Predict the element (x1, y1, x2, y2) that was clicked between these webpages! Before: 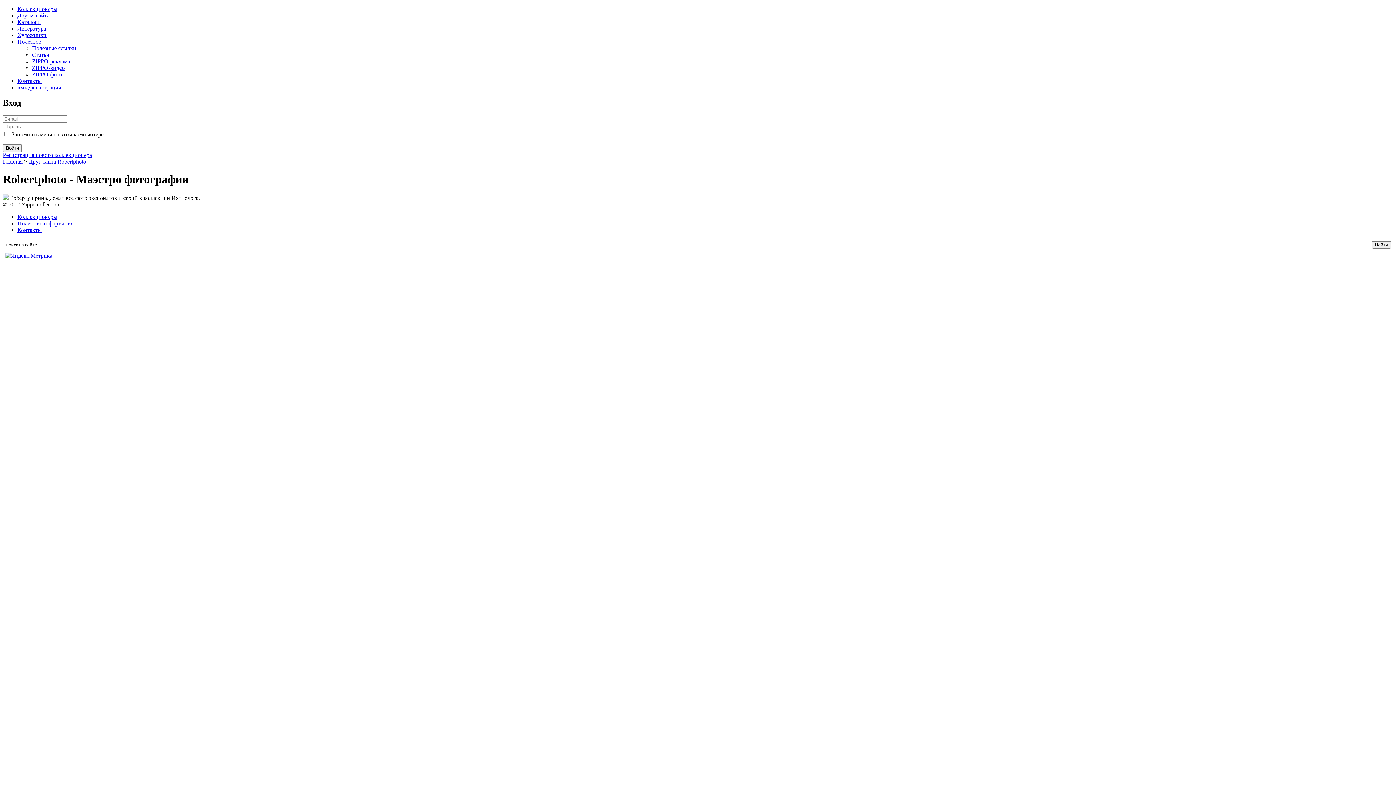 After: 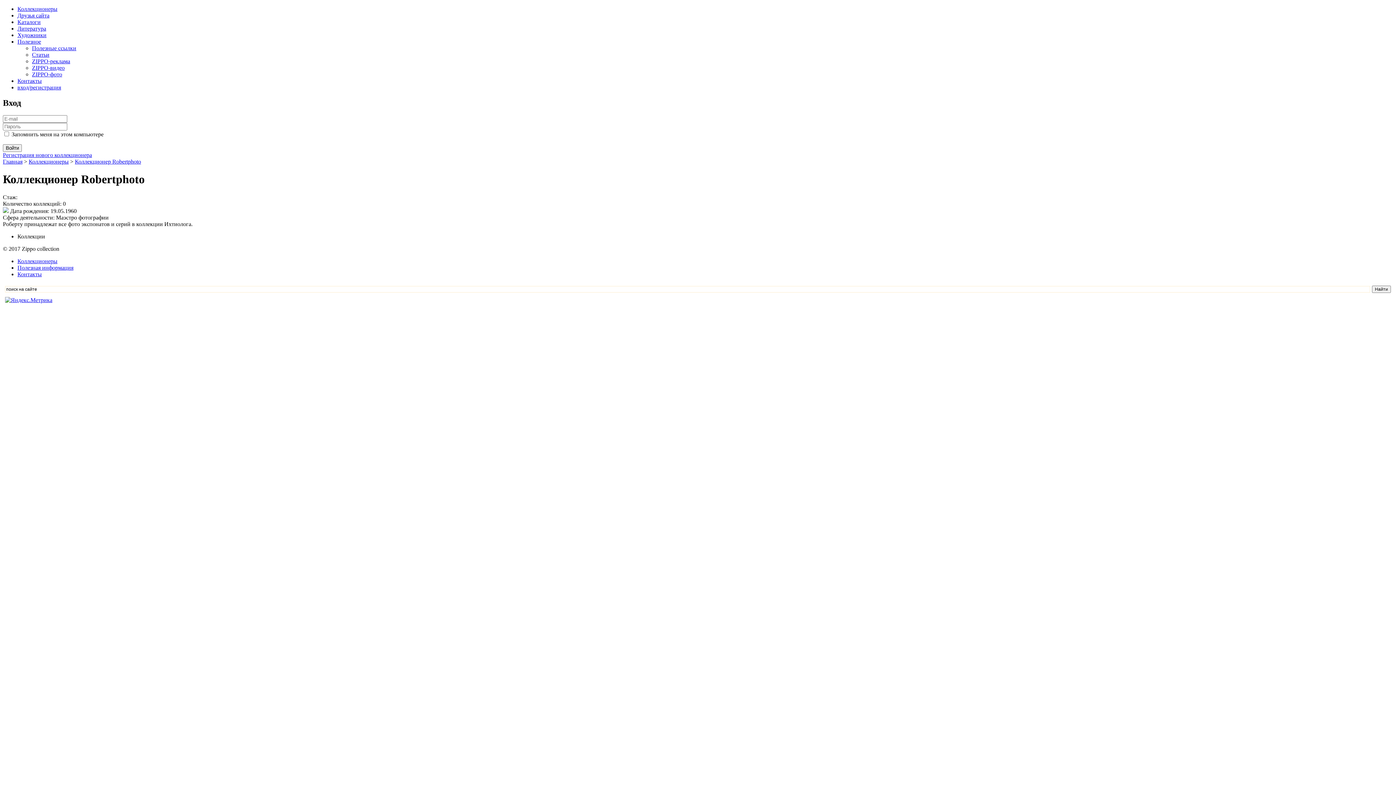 Action: label: Друг сайта Robertphoto bbox: (28, 158, 86, 164)